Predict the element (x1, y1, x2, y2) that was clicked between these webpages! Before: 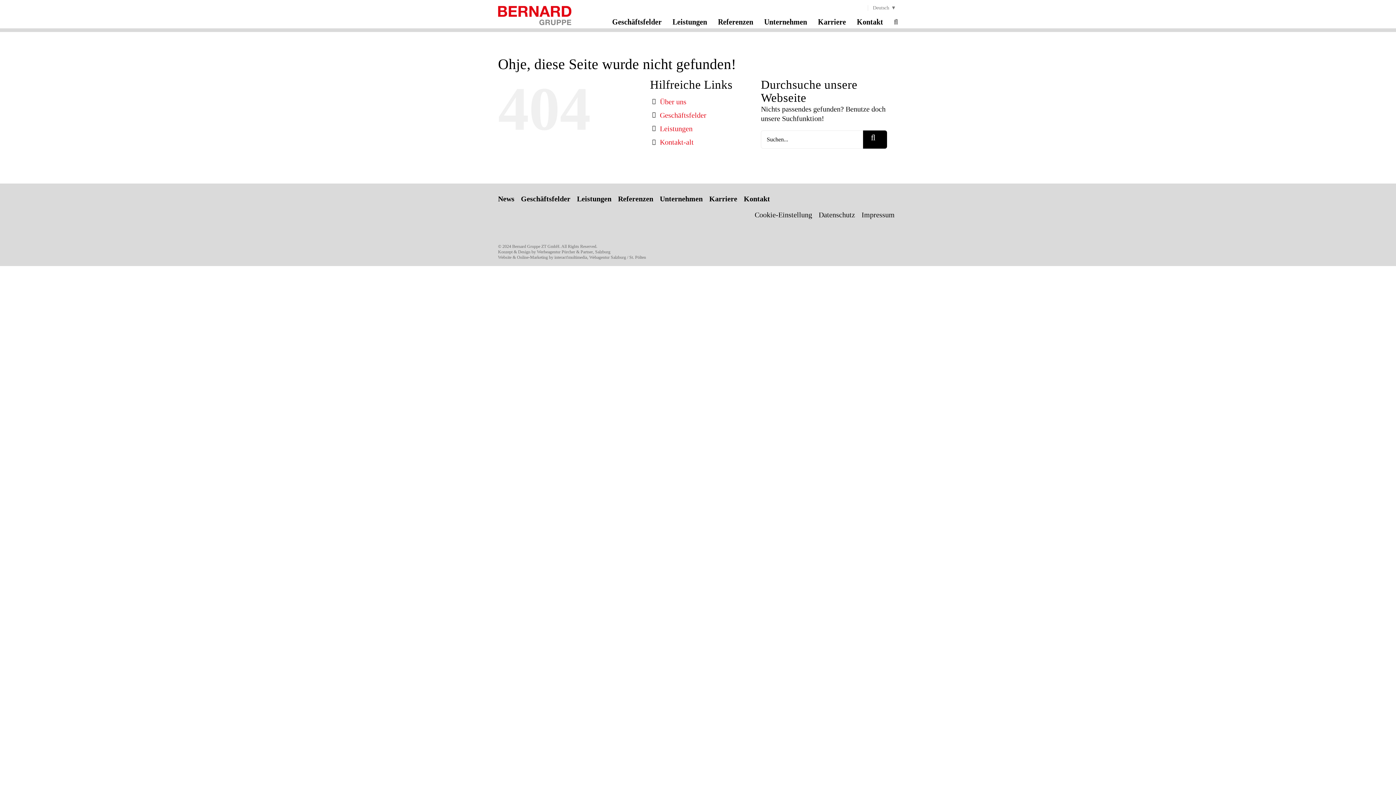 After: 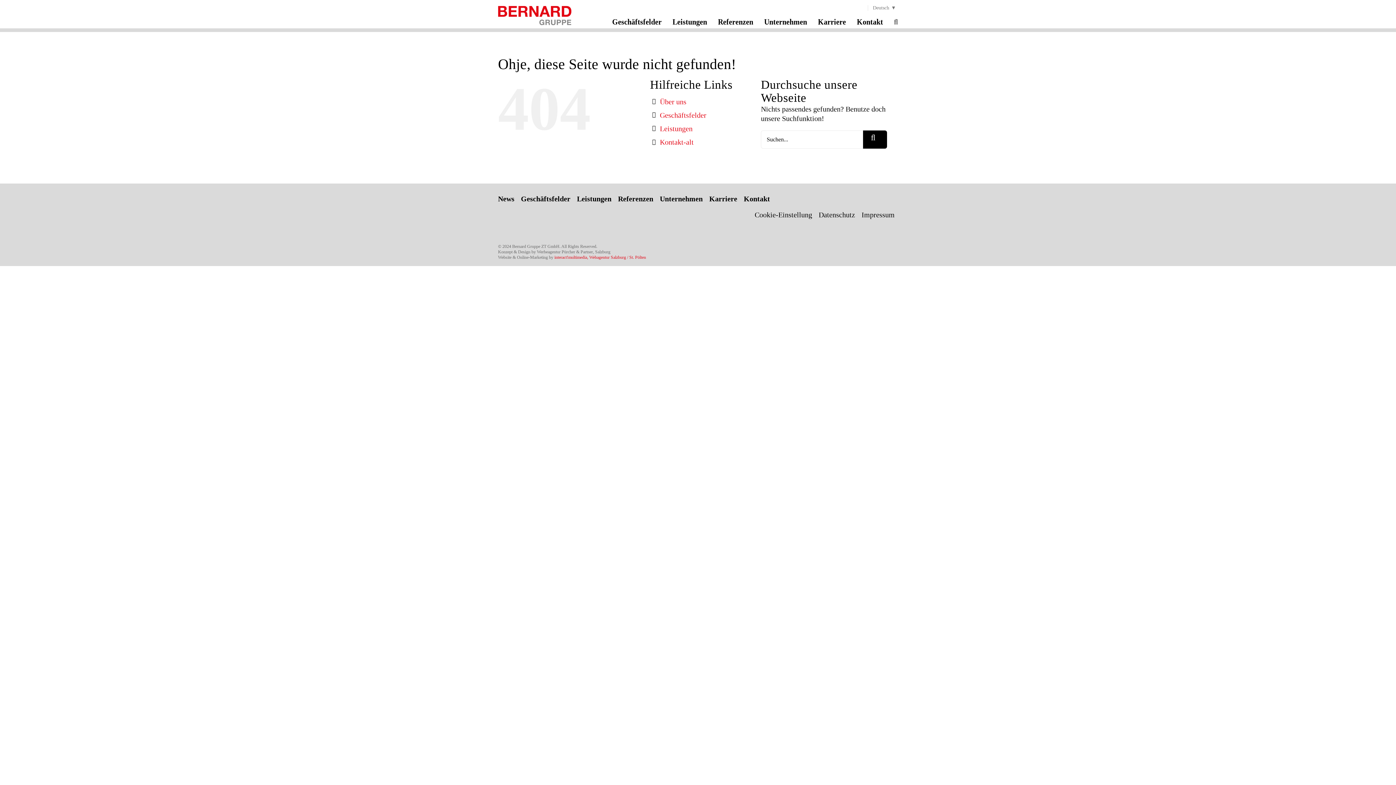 Action: bbox: (554, 254, 646, 259) label: interact!multimedia, Webagentur Salzburg / St. Pölten